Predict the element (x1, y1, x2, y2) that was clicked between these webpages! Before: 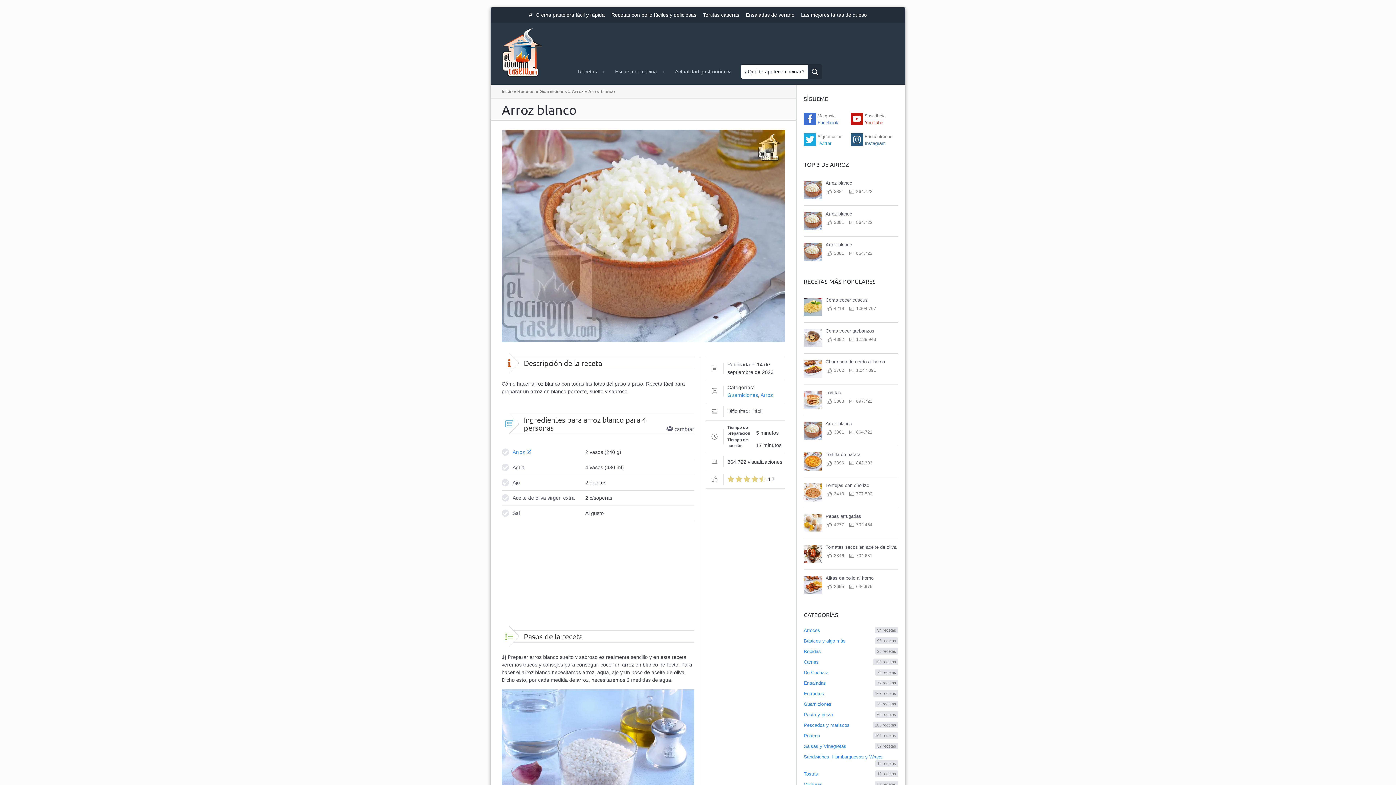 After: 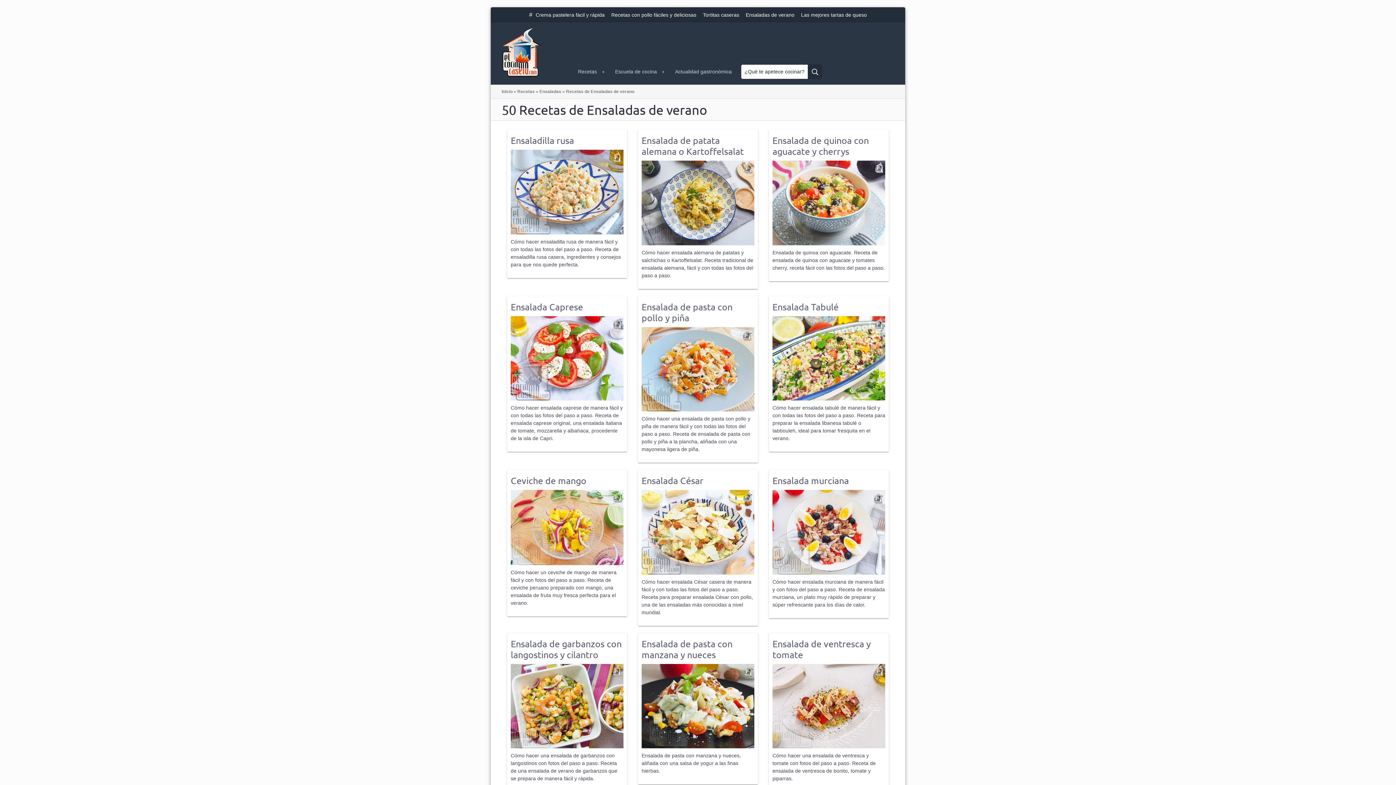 Action: bbox: (746, 12, 794, 17) label: Ensaladas de verano